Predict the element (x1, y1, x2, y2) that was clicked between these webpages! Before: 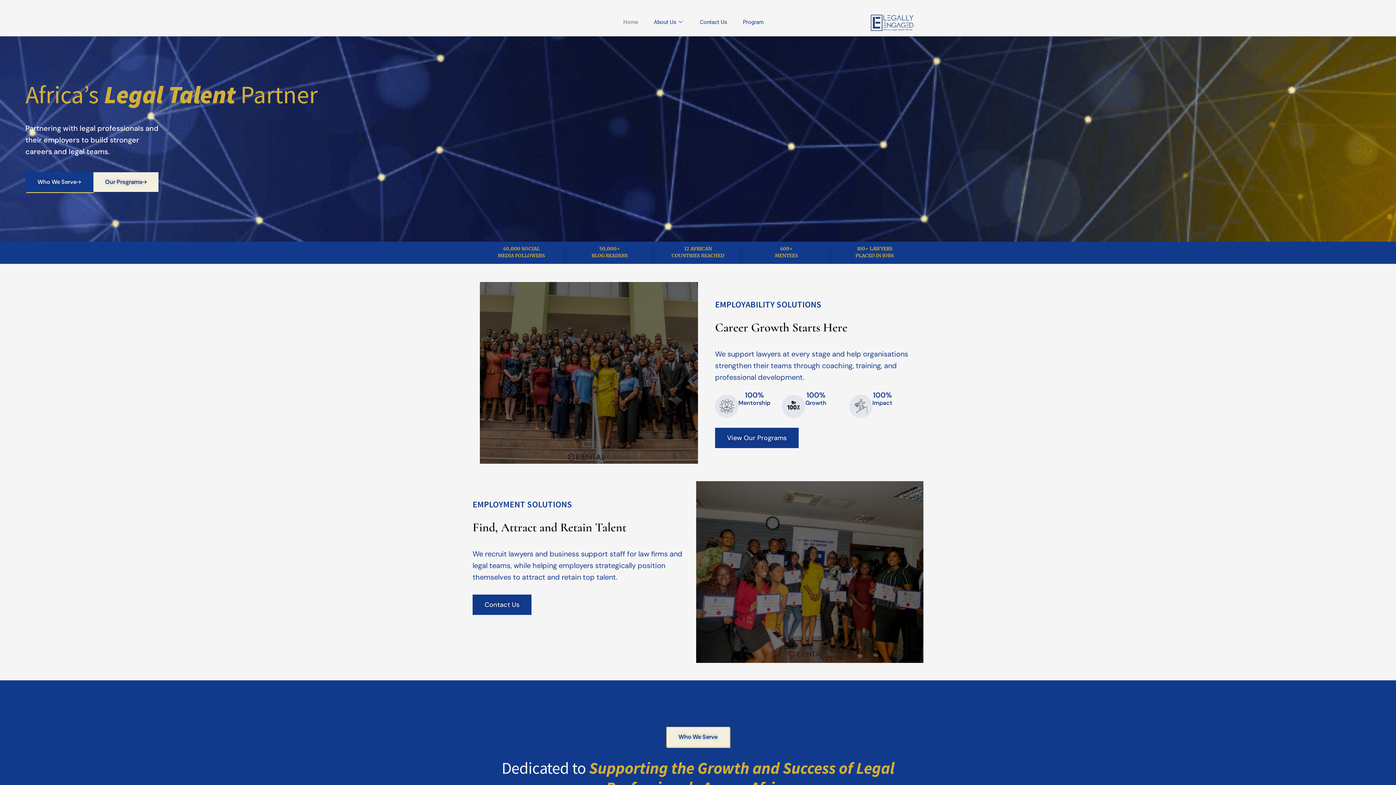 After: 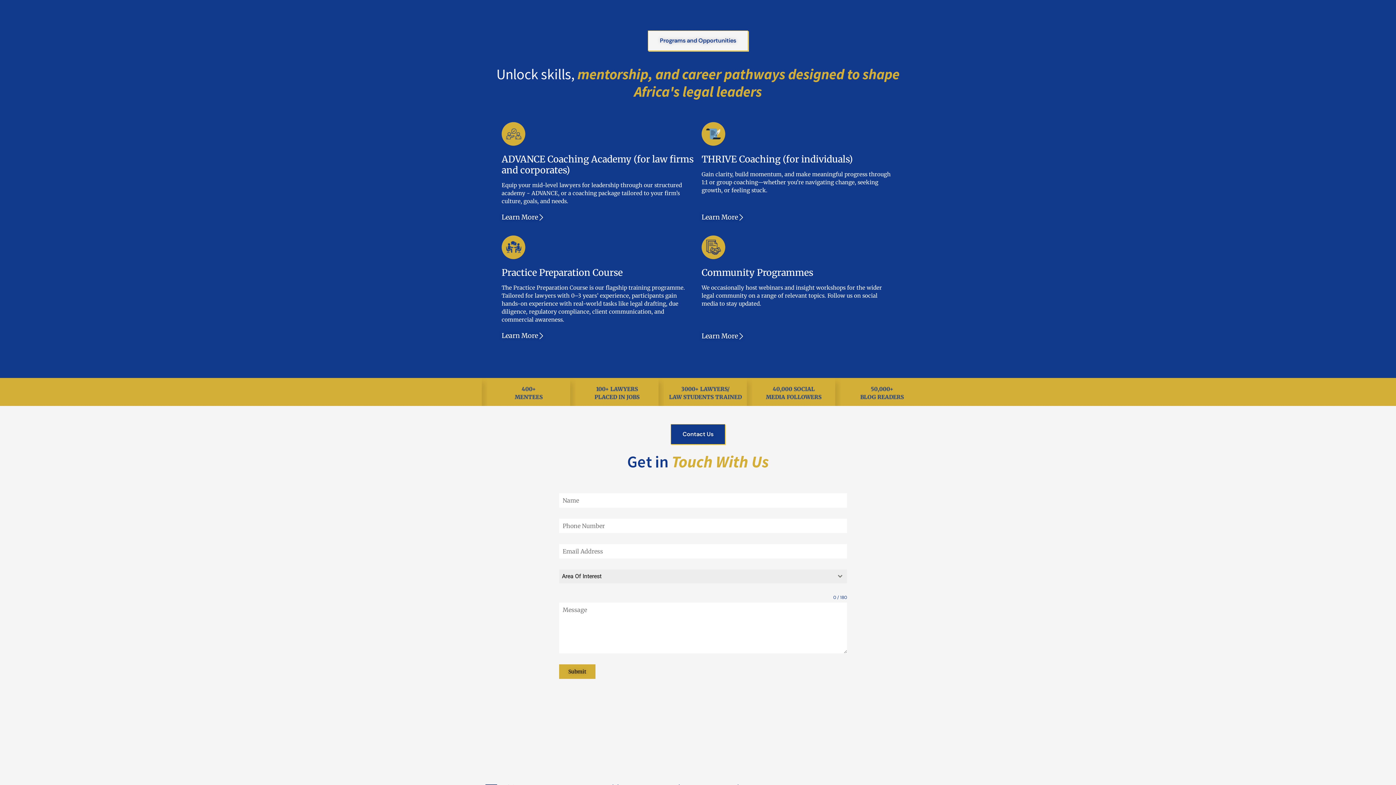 Action: bbox: (715, 428, 798, 448) label: View Our Programs